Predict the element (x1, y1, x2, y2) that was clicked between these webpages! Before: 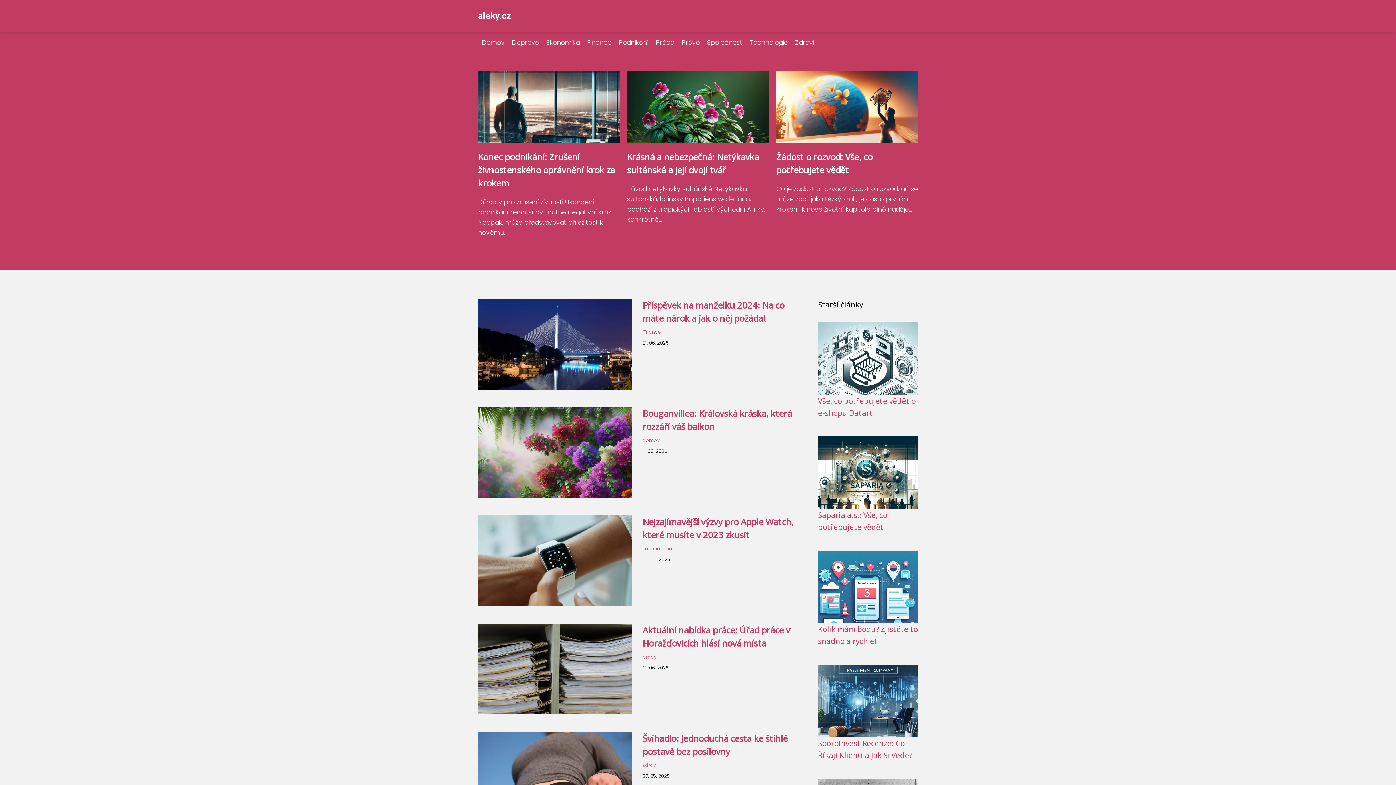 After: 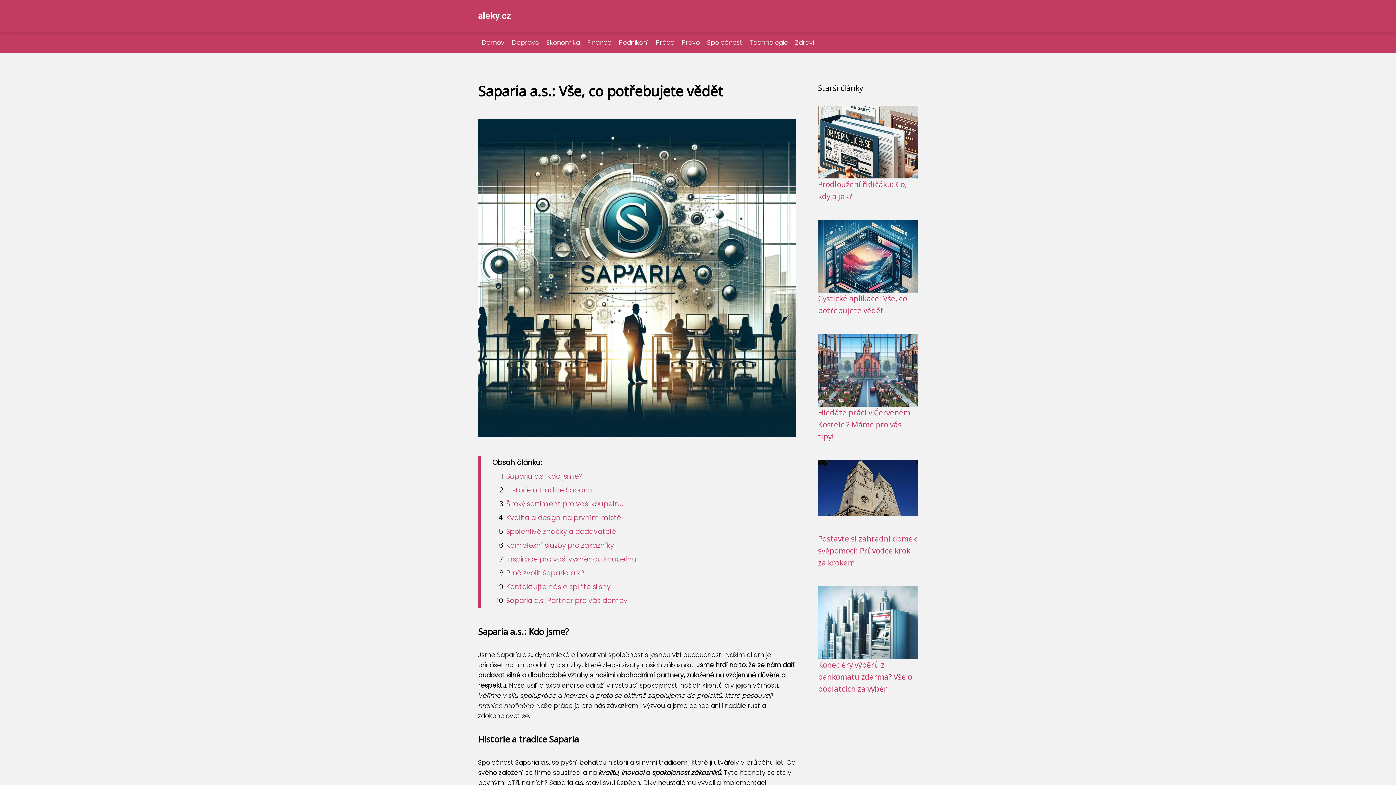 Action: bbox: (818, 481, 918, 490)